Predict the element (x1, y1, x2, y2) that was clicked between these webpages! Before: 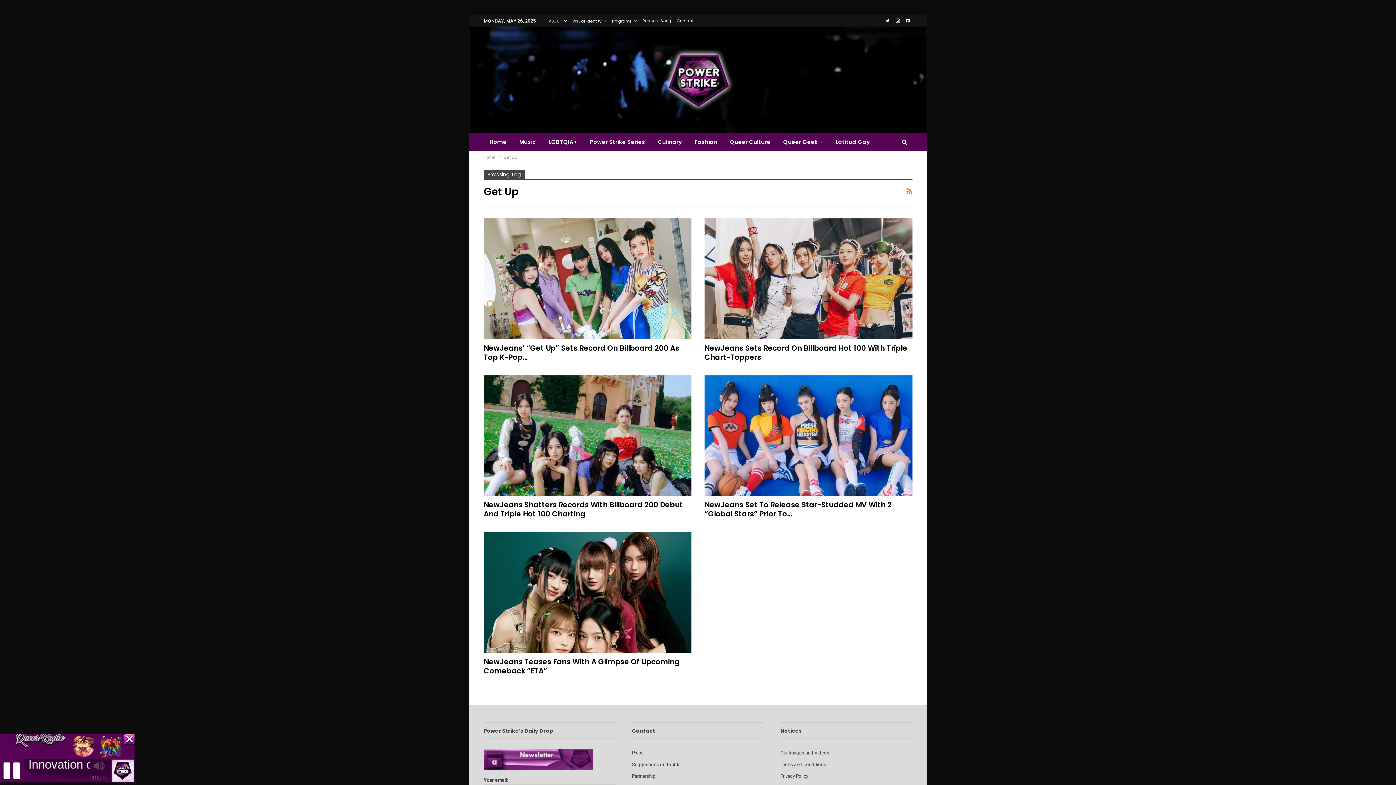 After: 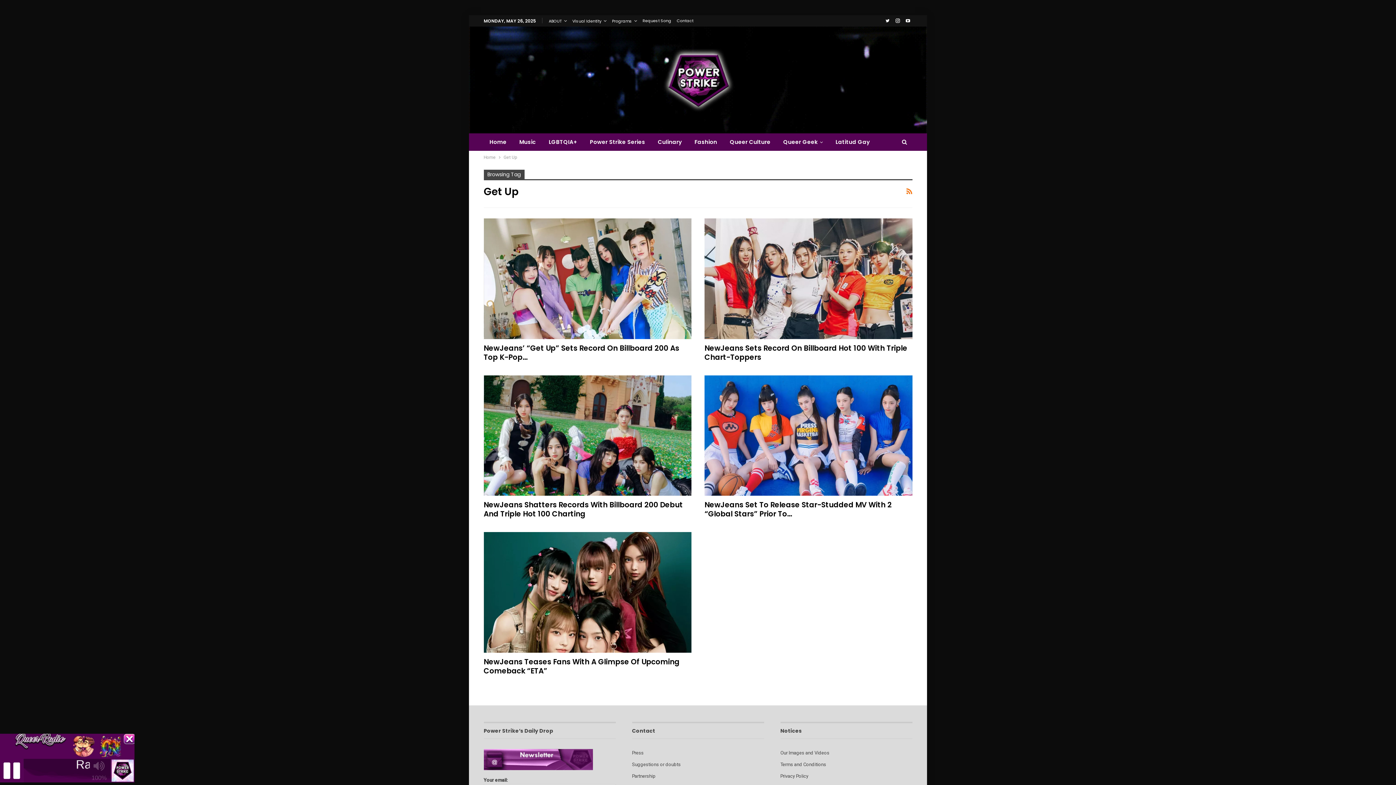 Action: bbox: (883, 17, 892, 22)